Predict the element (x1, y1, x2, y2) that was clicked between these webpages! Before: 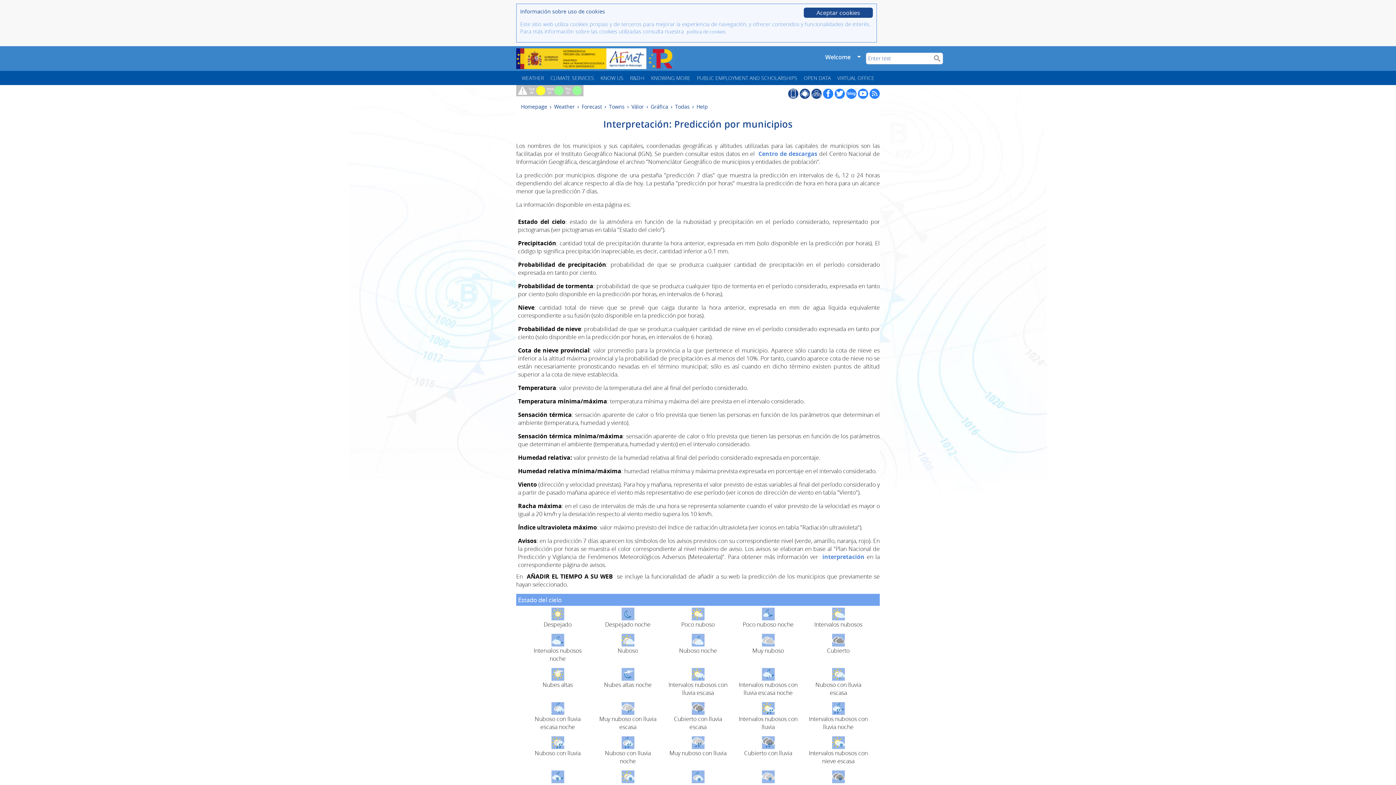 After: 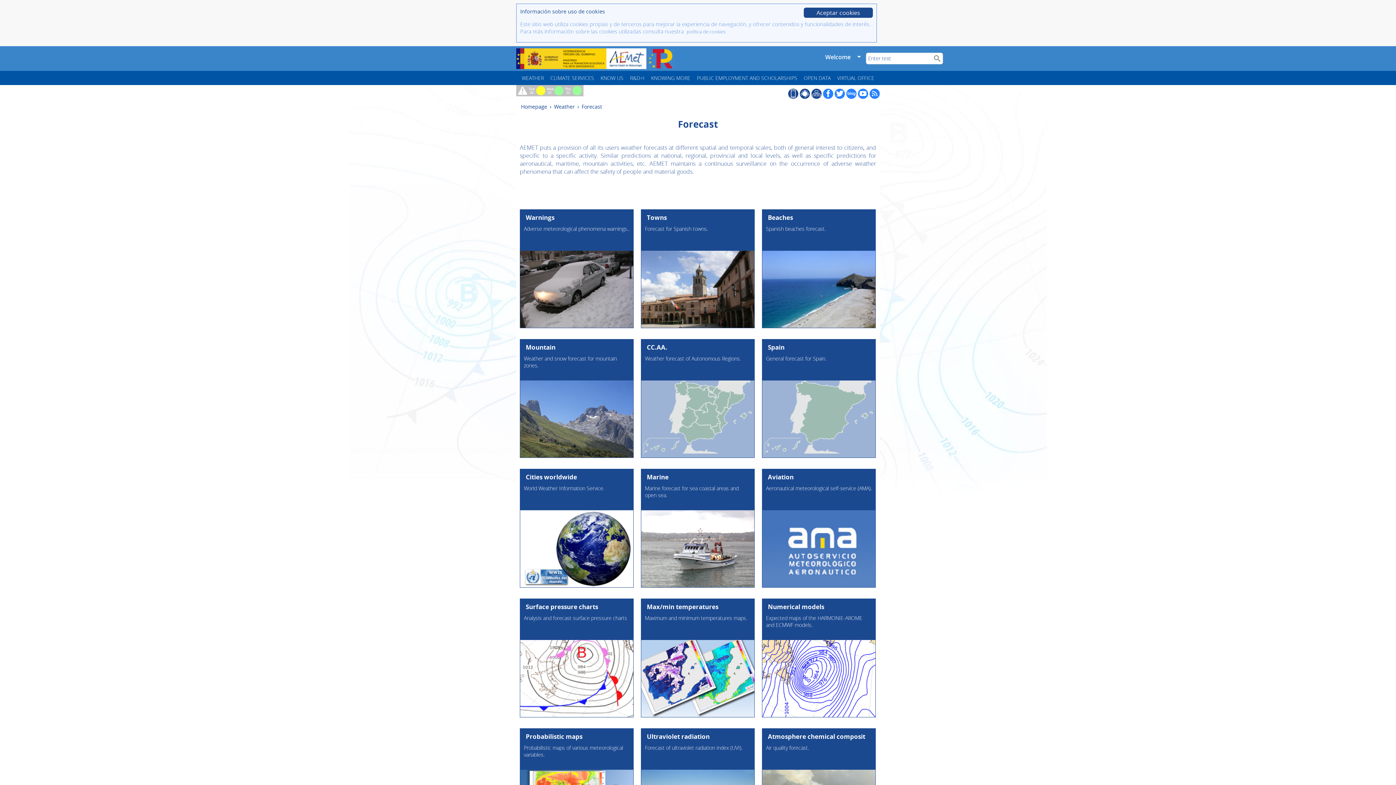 Action: bbox: (581, 103, 603, 110) label: Forecast